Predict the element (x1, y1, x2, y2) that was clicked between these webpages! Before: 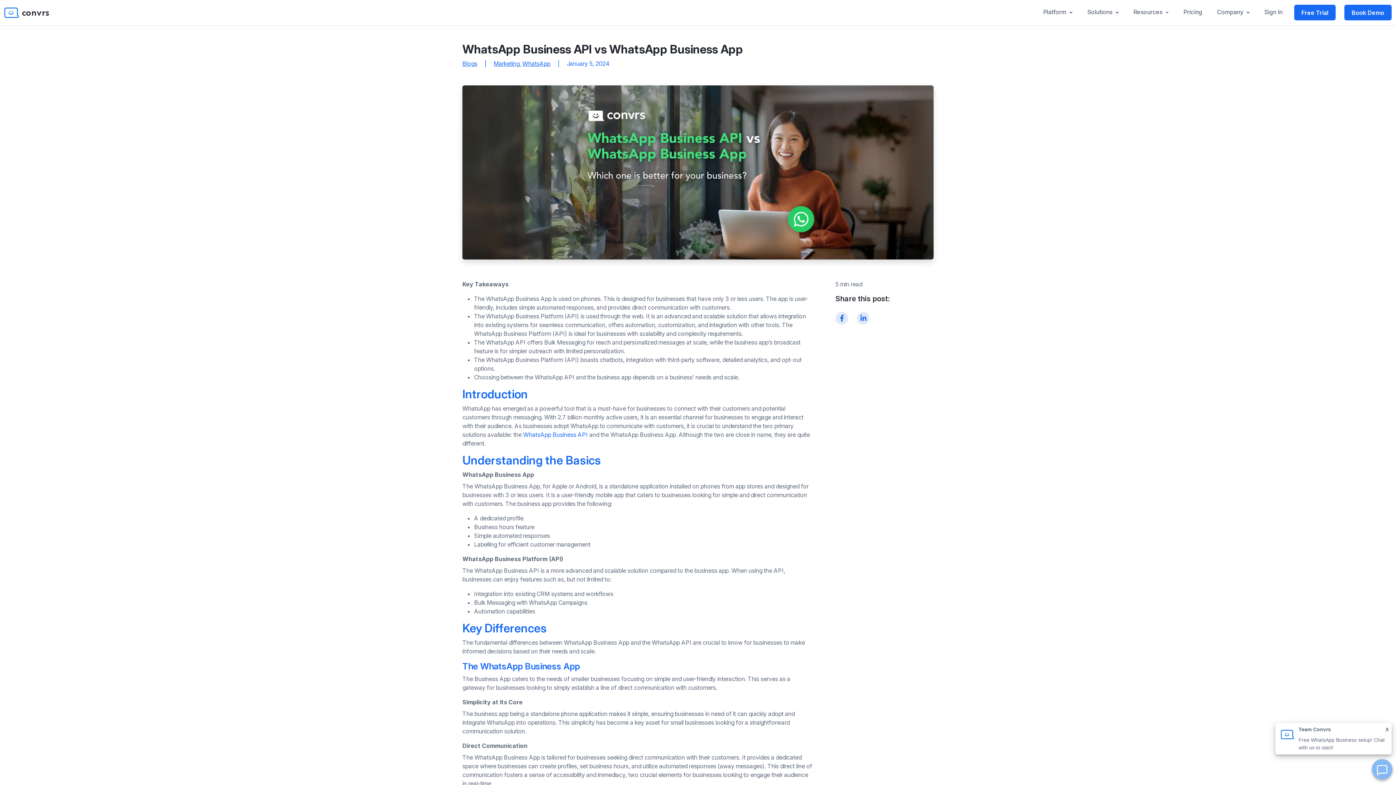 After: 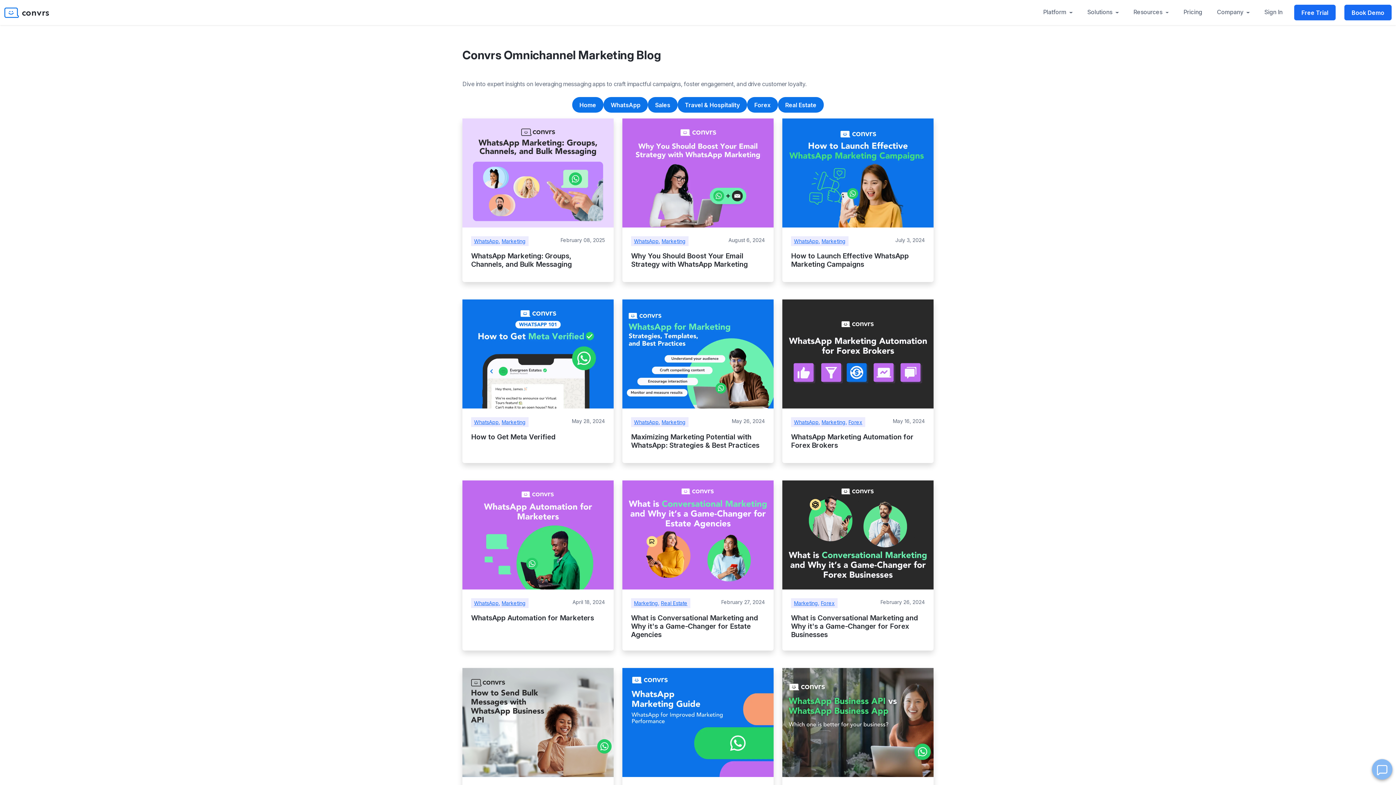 Action: bbox: (493, 60, 519, 67) label: Marketing